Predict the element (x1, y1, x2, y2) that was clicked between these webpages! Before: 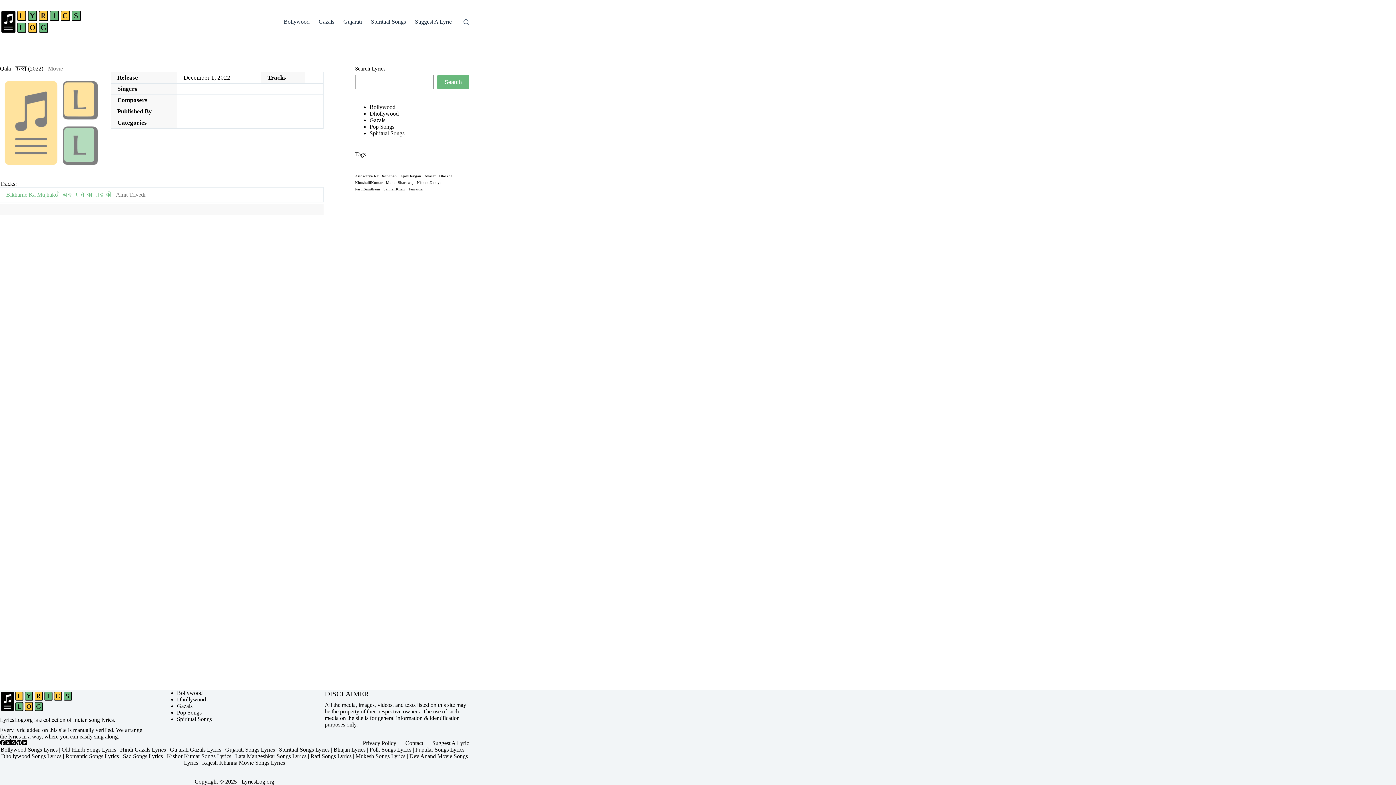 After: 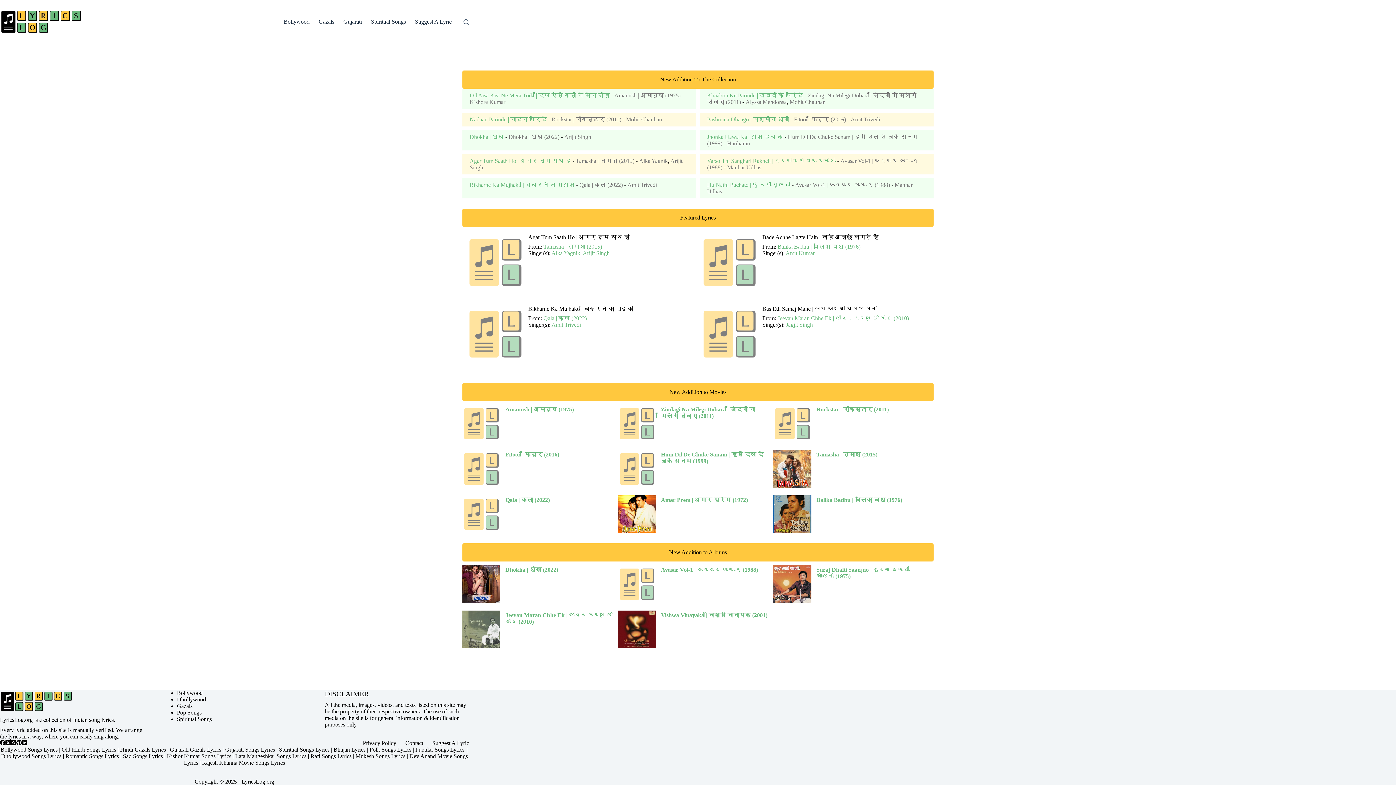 Action: bbox: (241, 778, 274, 785) label: LyricsLog.org